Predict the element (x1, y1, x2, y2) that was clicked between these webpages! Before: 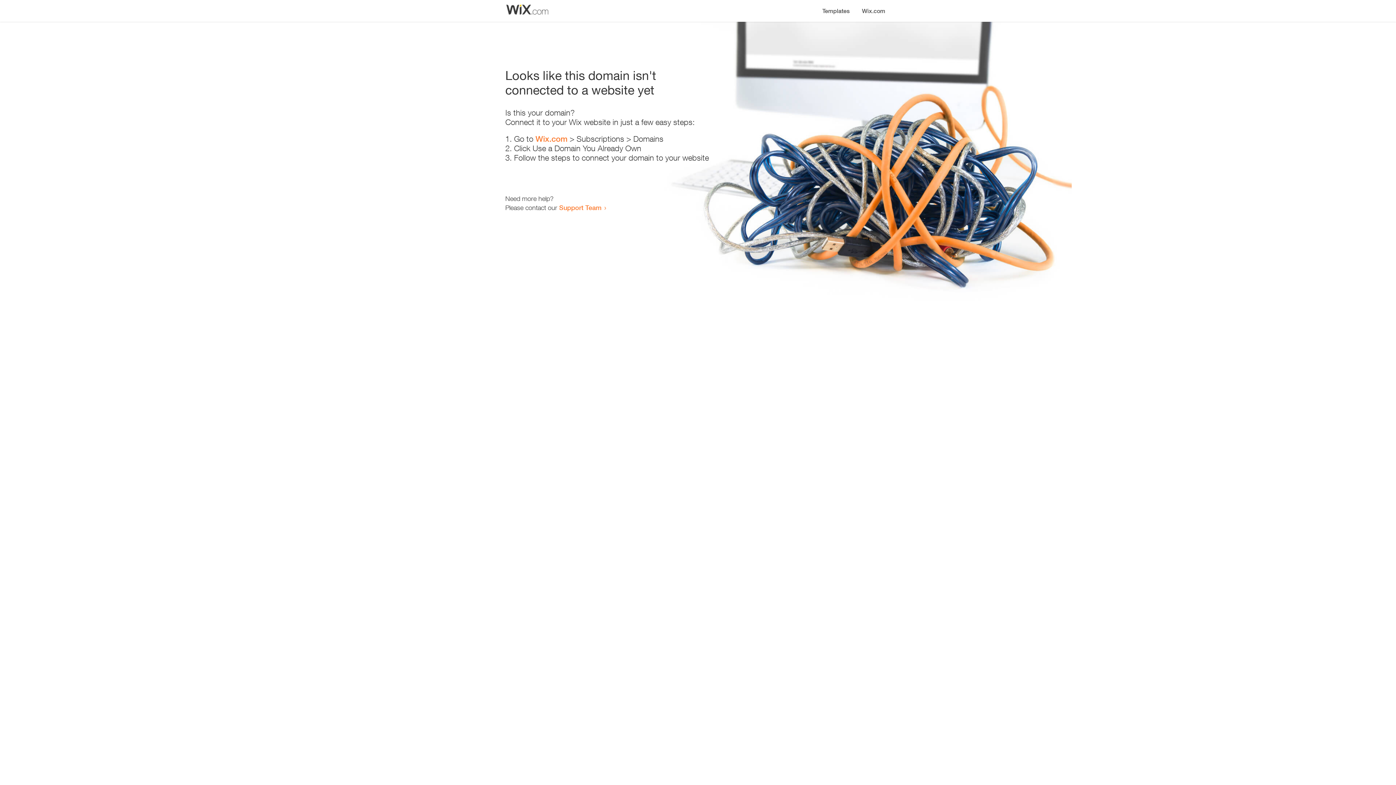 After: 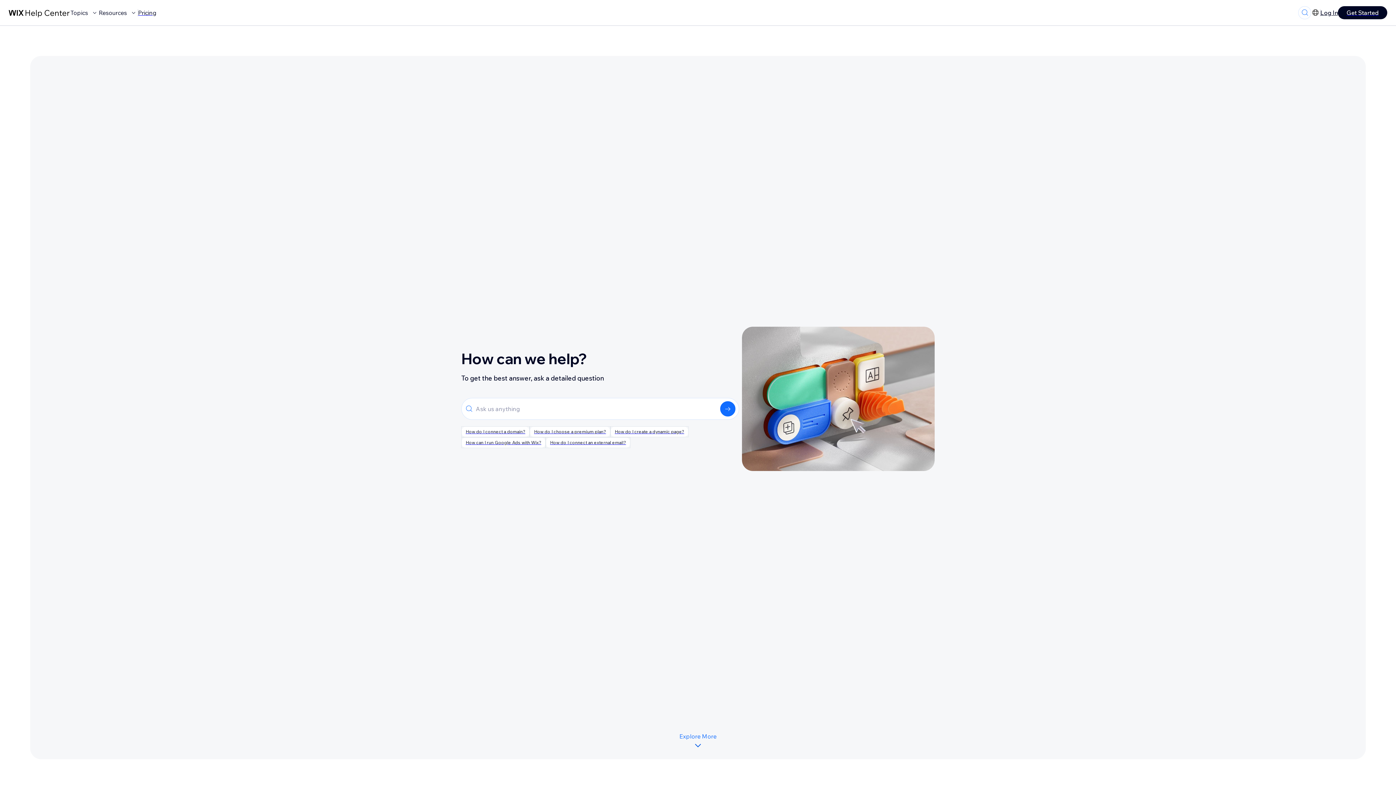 Action: label: Support Team bbox: (559, 203, 601, 211)